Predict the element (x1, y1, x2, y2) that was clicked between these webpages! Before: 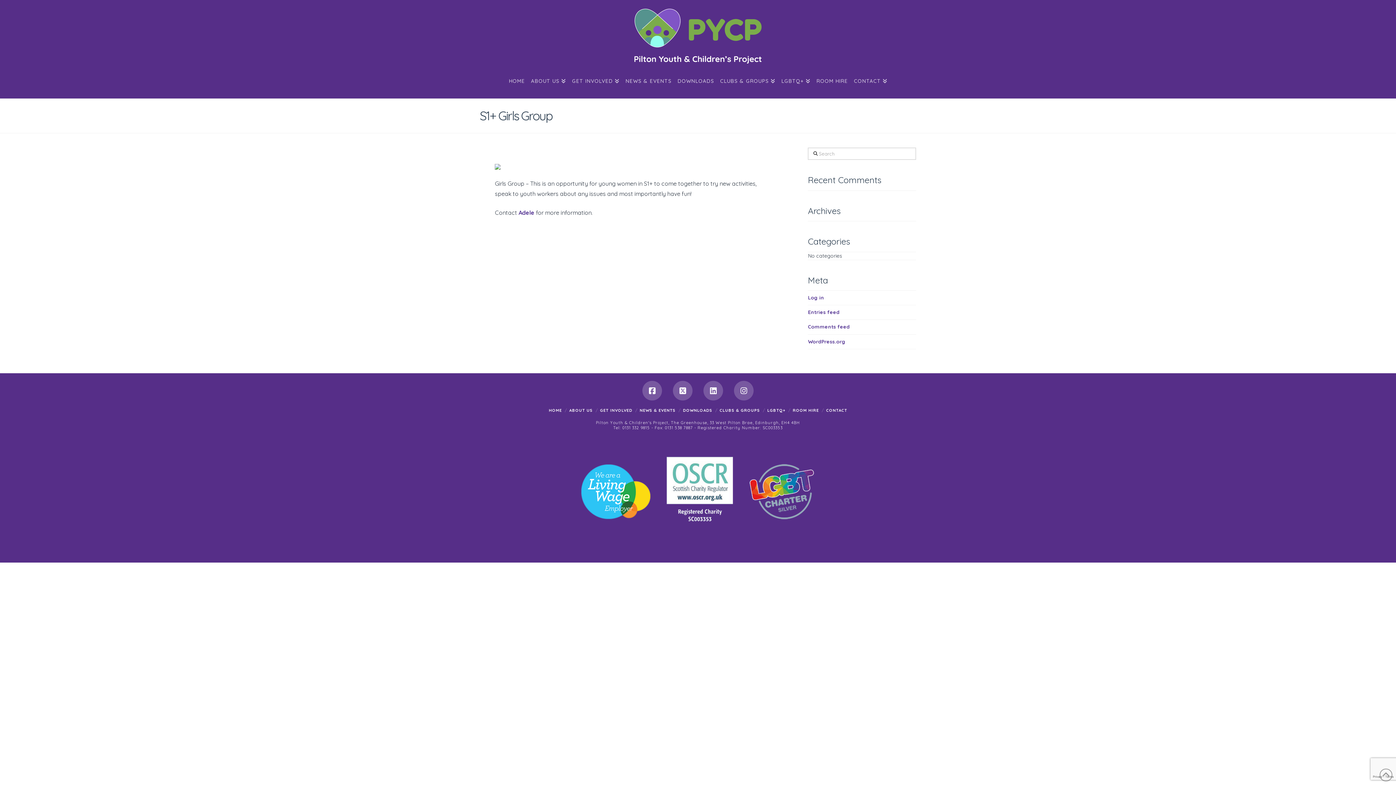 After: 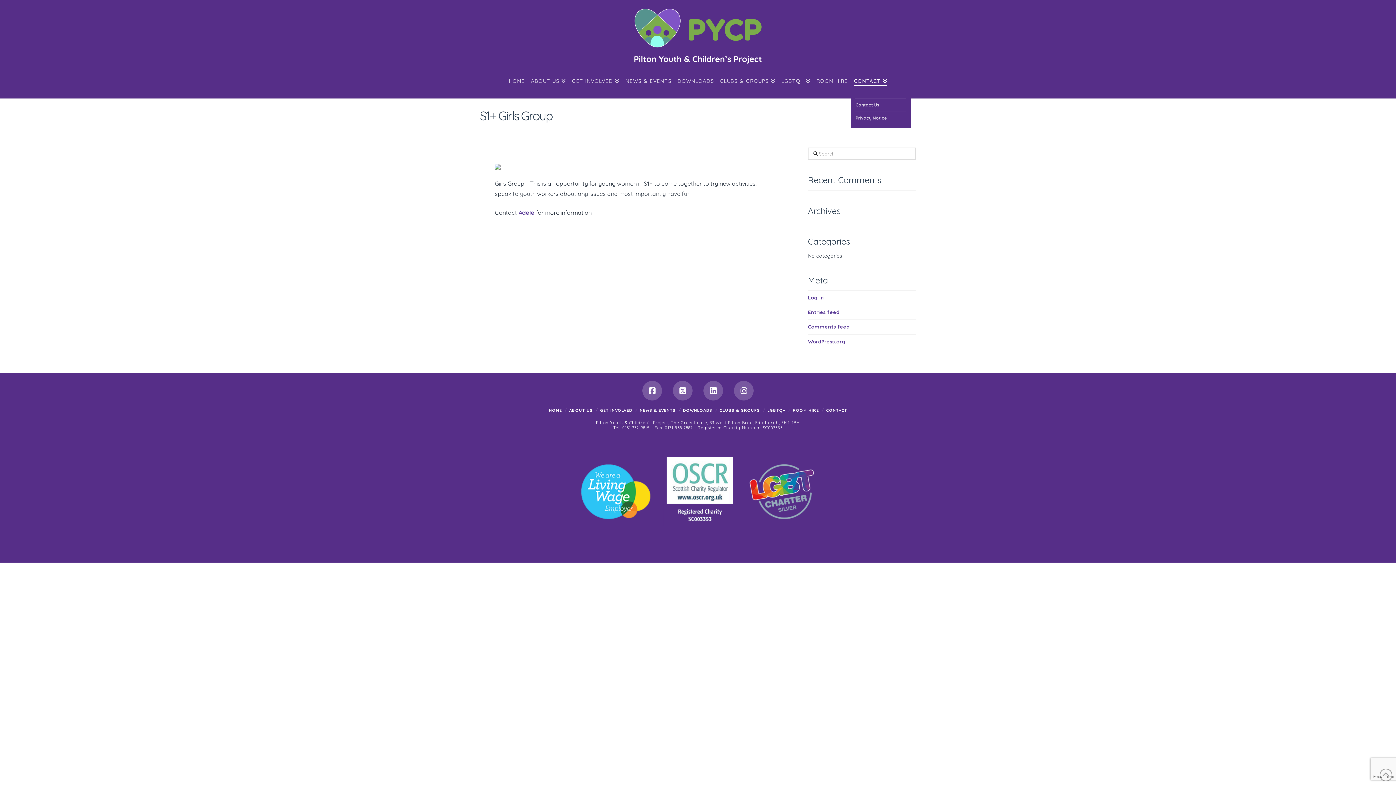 Action: bbox: (850, 72, 890, 98) label: CONTACT